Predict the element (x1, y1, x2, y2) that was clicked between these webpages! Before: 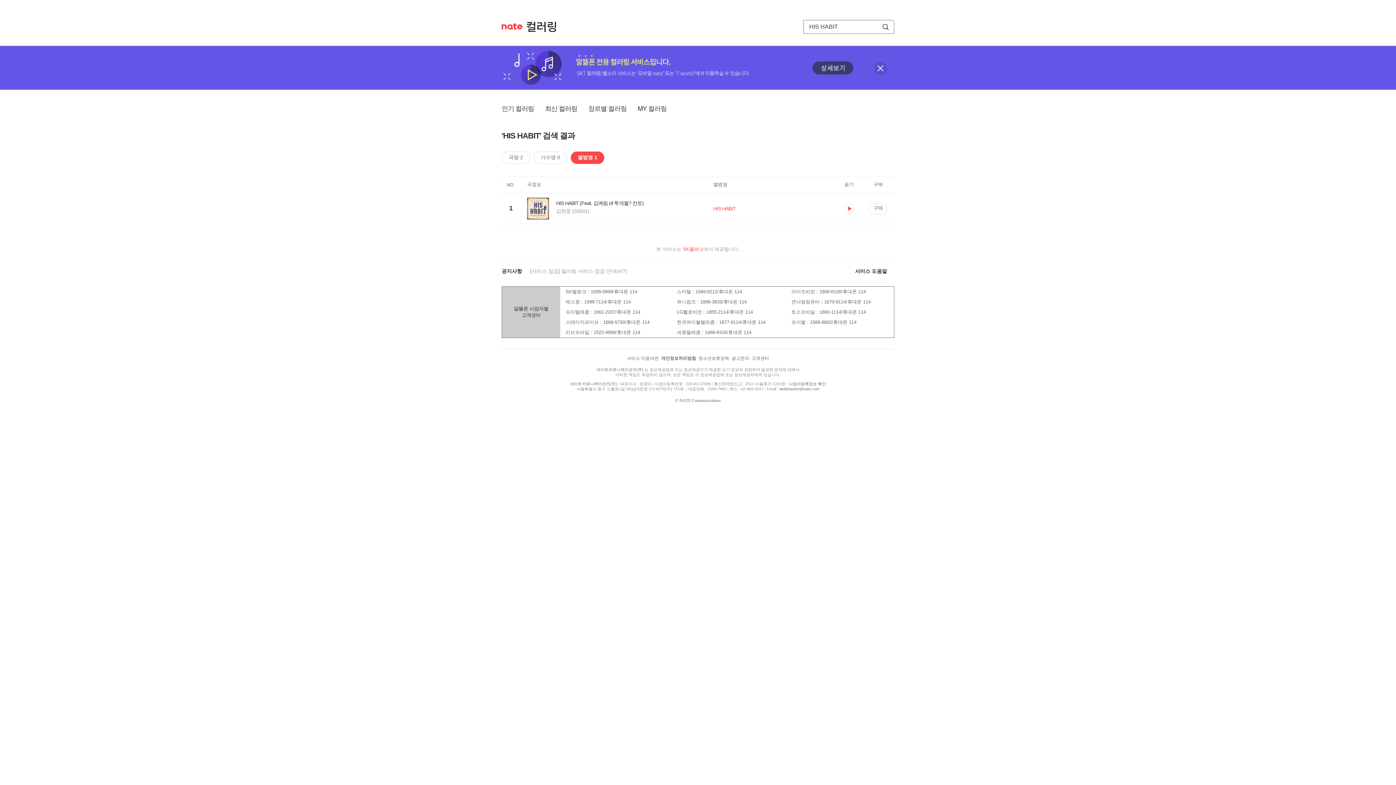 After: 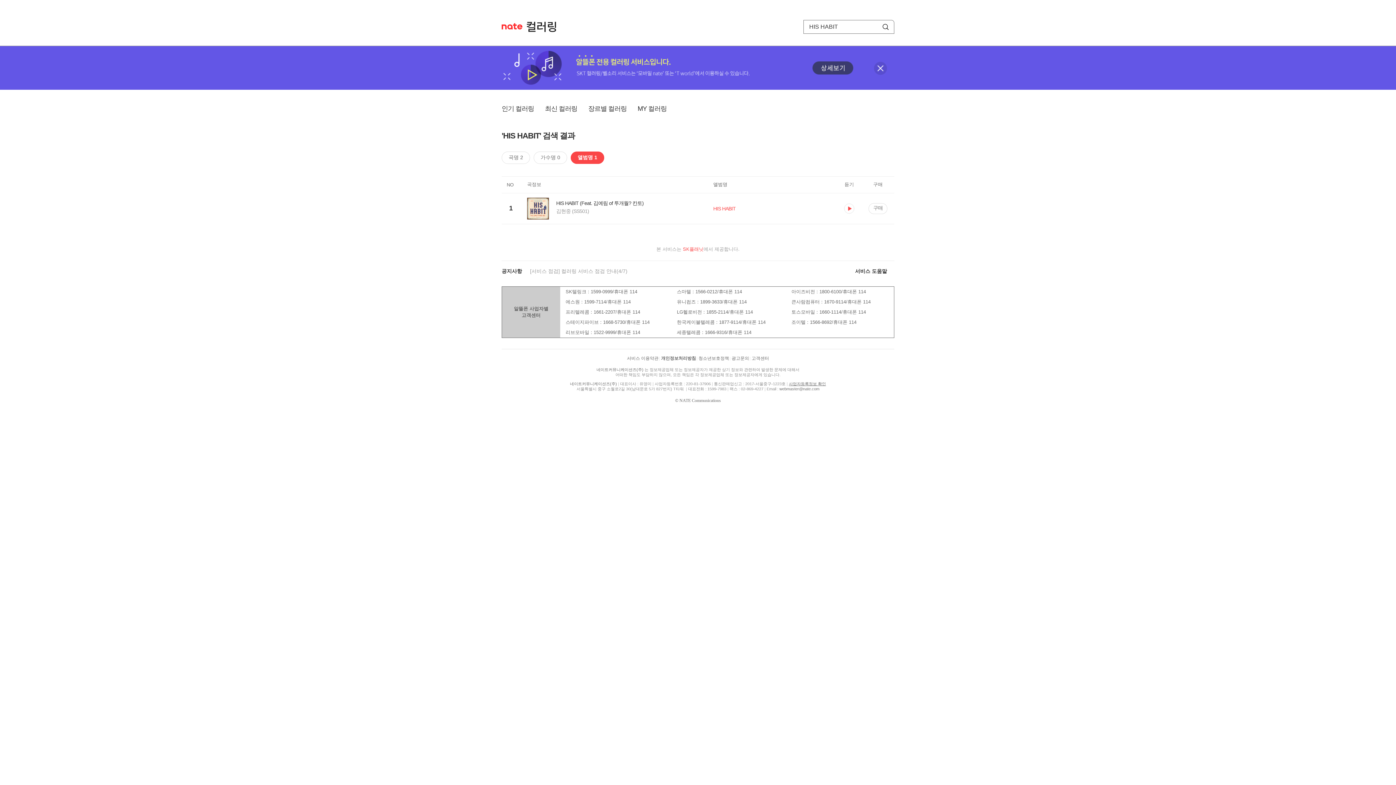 Action: bbox: (789, 381, 826, 386) label: 사업자등록정보 확인